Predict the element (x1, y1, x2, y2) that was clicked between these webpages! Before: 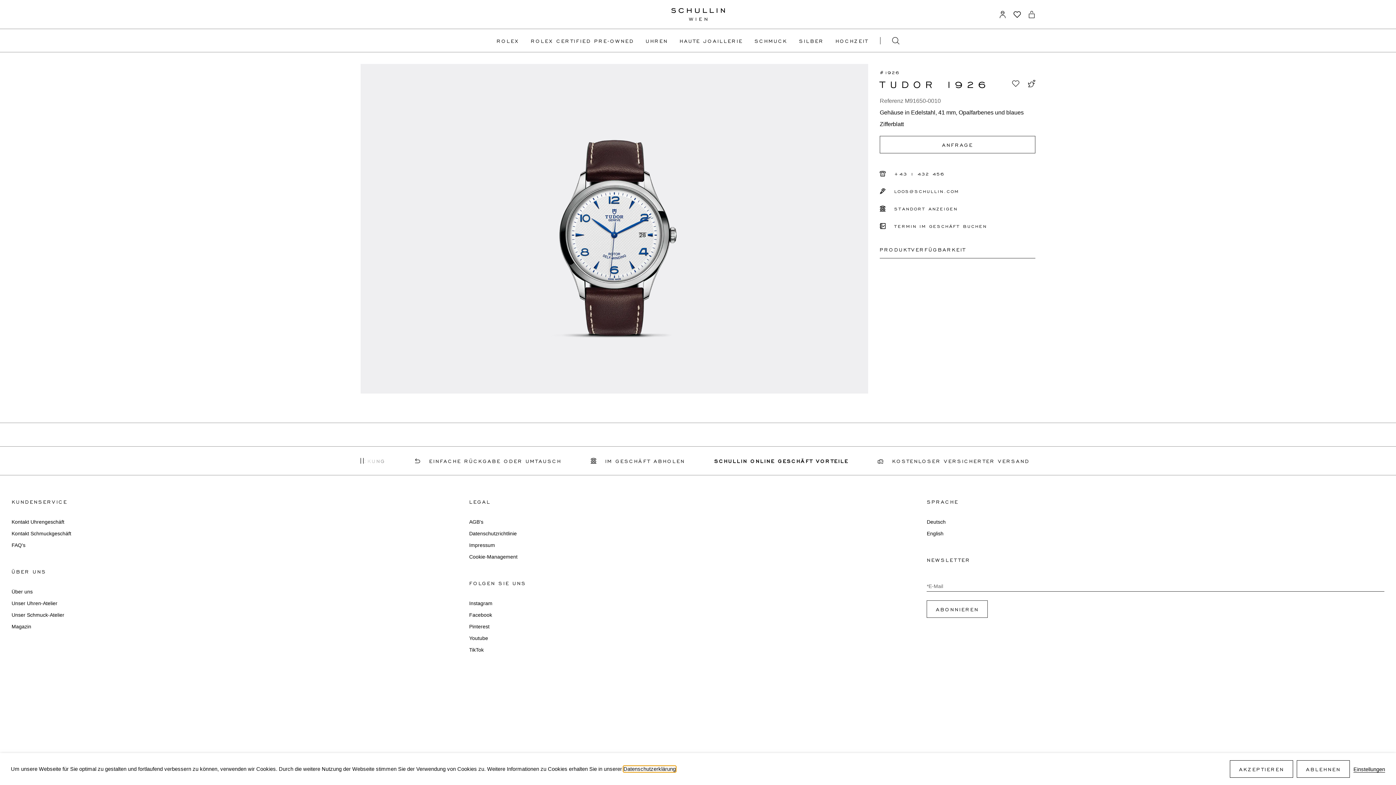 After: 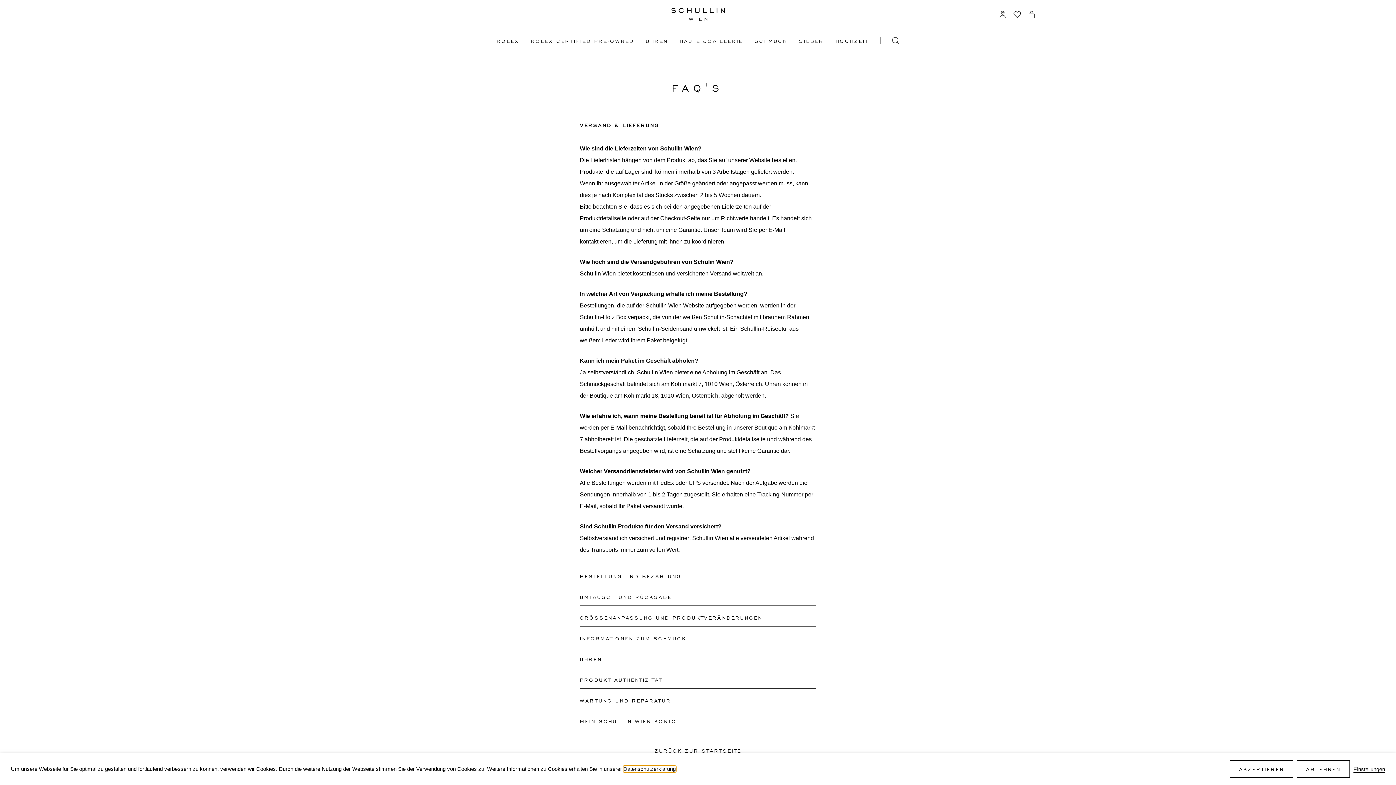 Action: bbox: (11, 542, 25, 548) label: FAQ's